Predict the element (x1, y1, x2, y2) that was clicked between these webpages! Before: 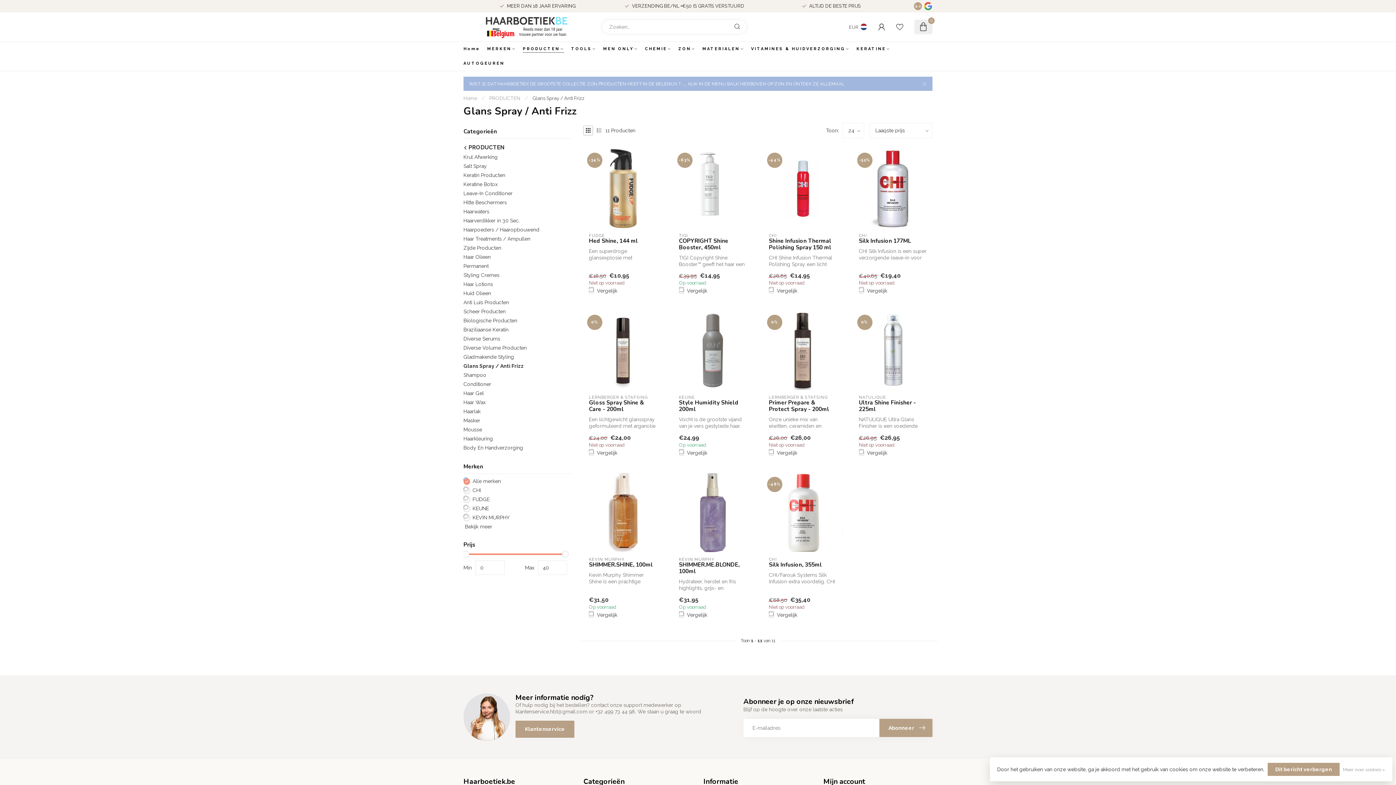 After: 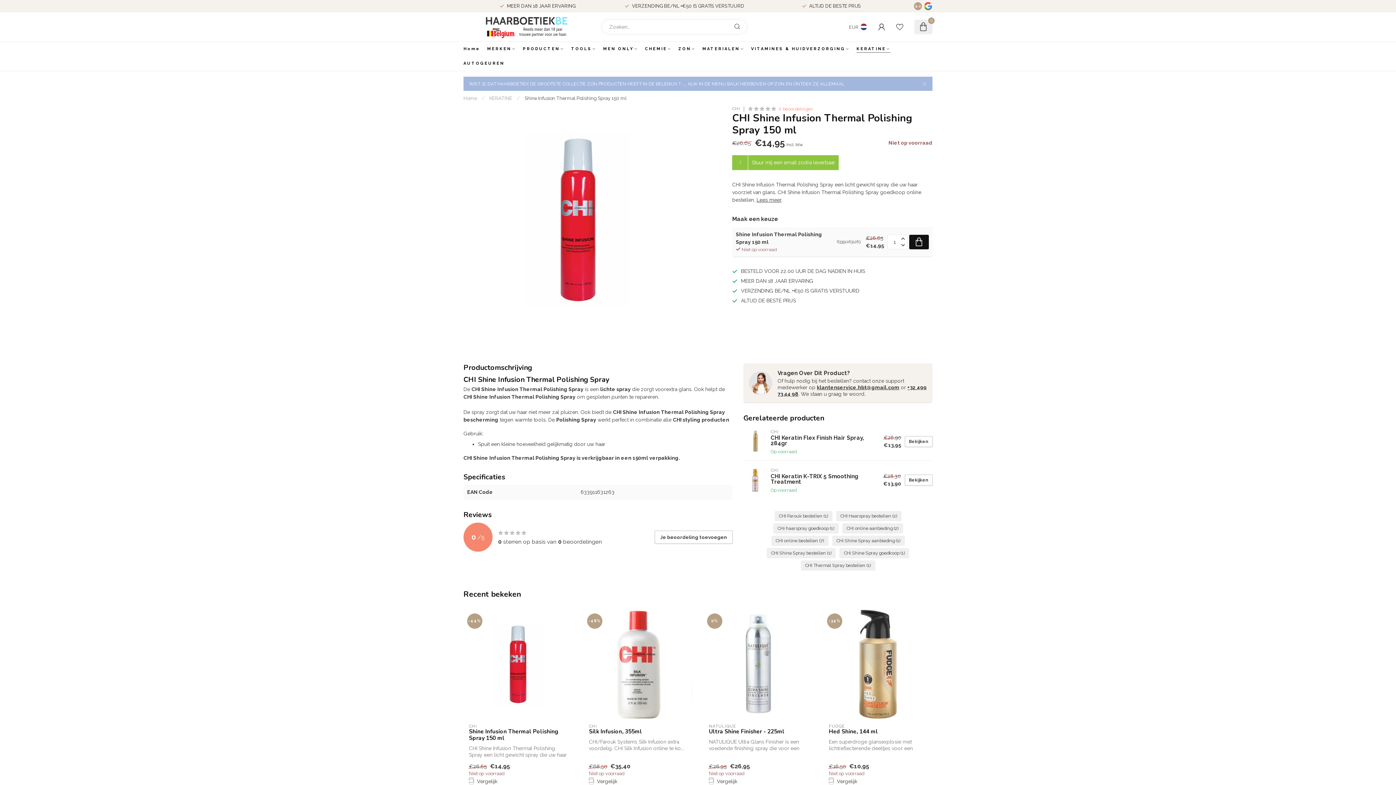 Action: bbox: (763, 149, 842, 228)